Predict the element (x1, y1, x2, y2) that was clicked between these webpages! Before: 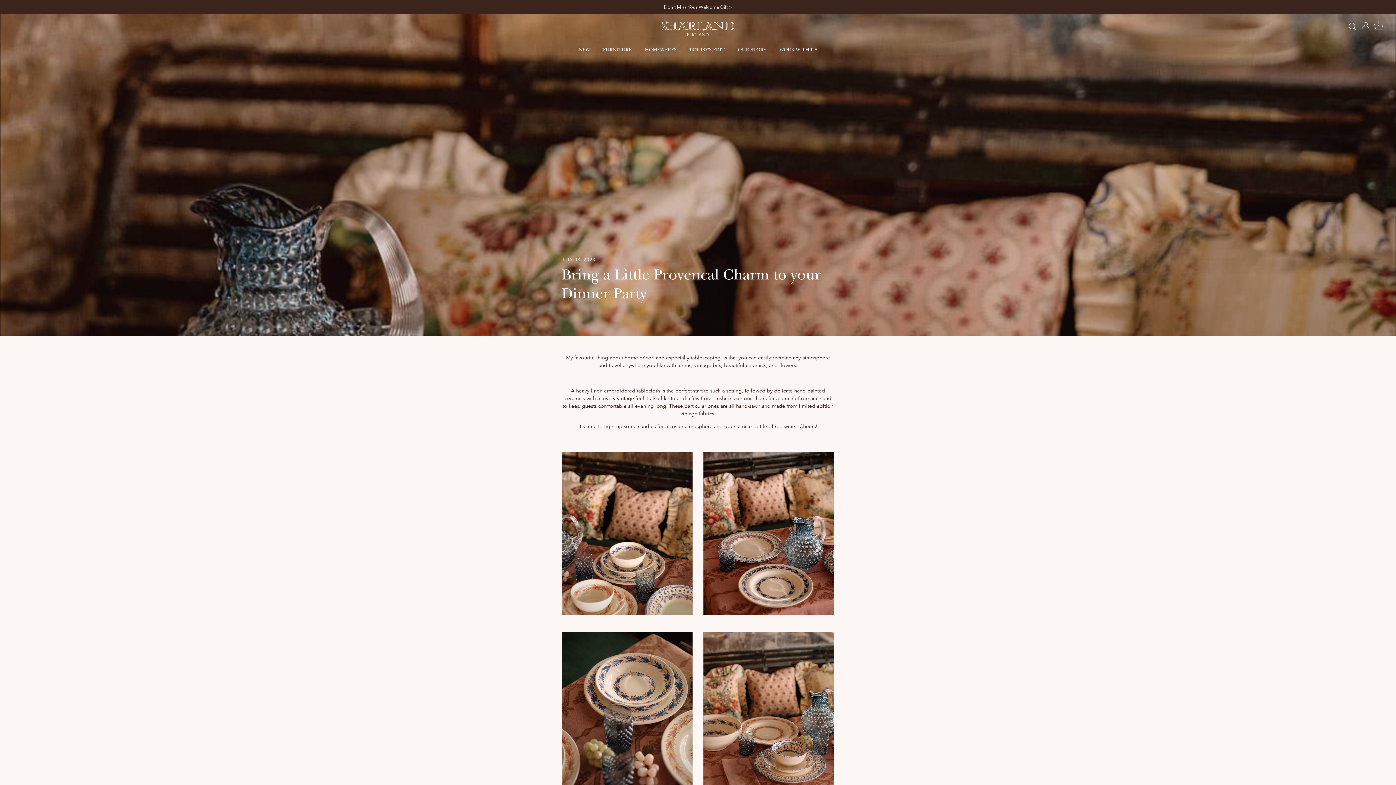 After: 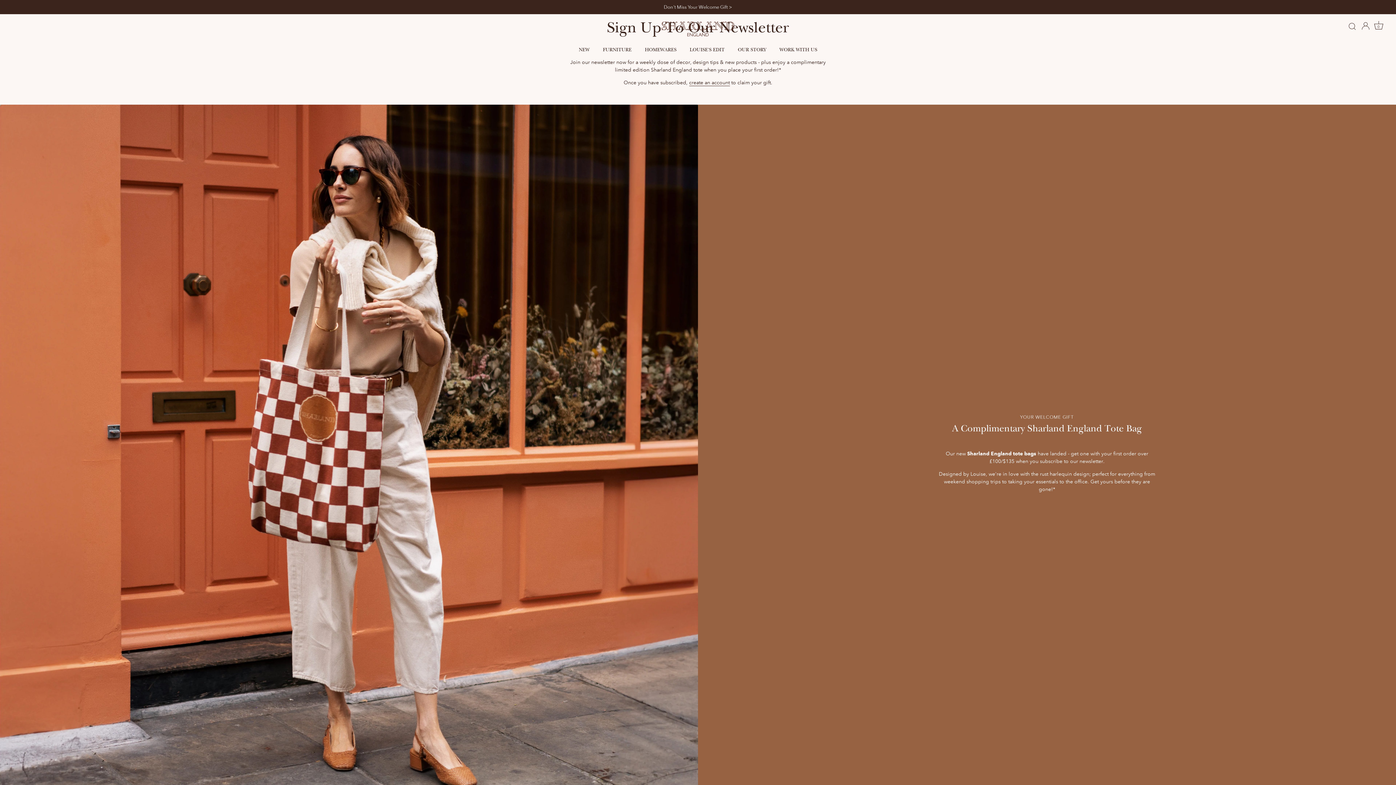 Action: label: Don't Miss Your Welcome Gift > bbox: (0, 0, 1396, 14)